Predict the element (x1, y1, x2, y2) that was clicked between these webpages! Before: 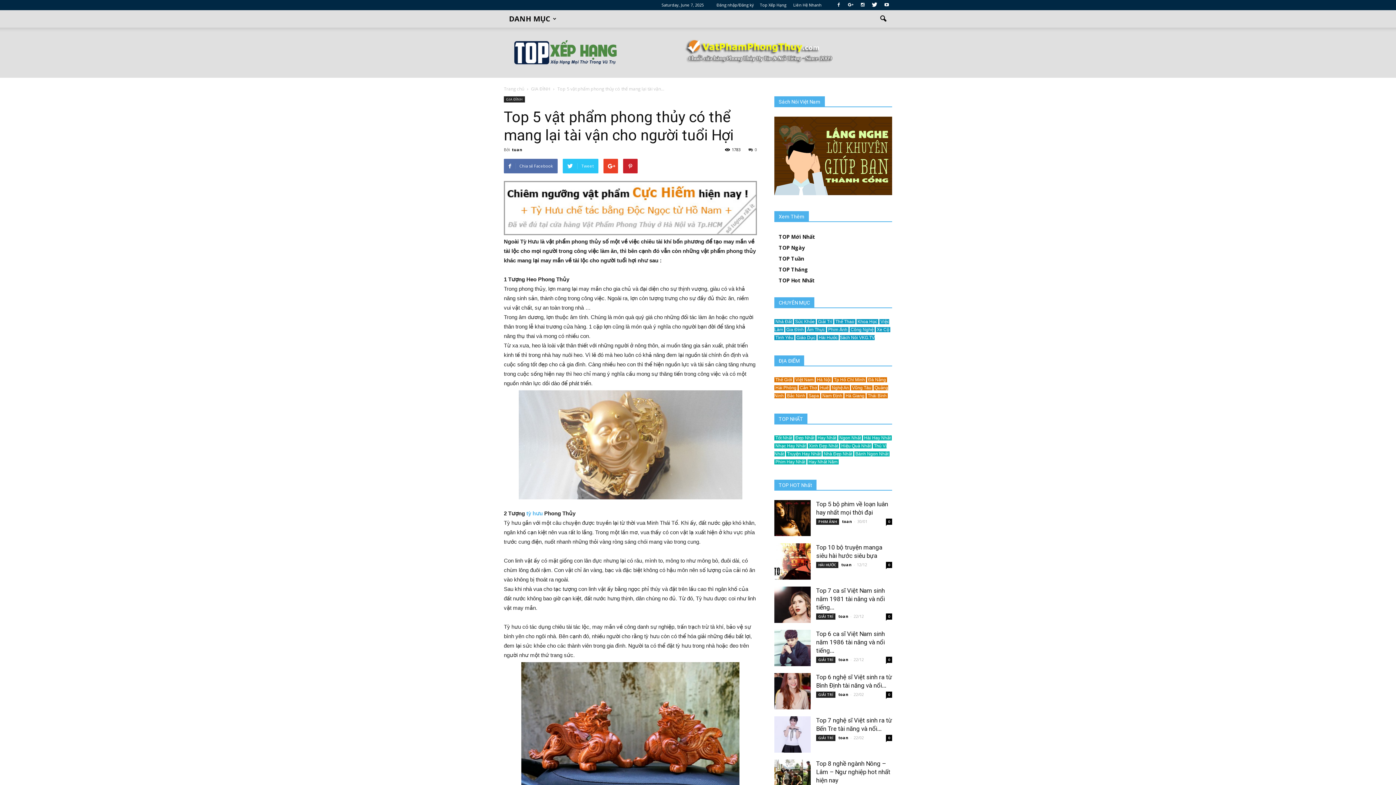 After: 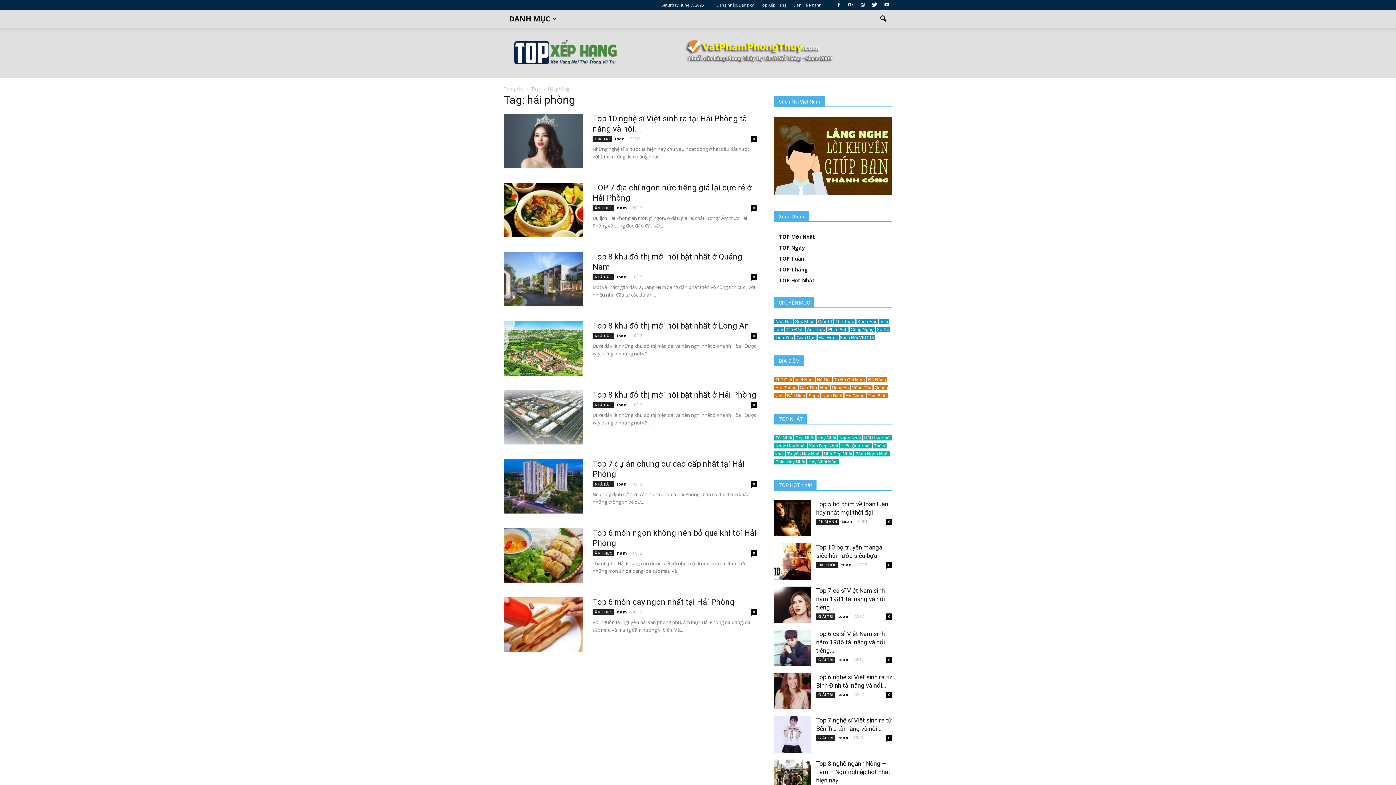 Action: bbox: (774, 385, 798, 390) label:  Hải Phòng  